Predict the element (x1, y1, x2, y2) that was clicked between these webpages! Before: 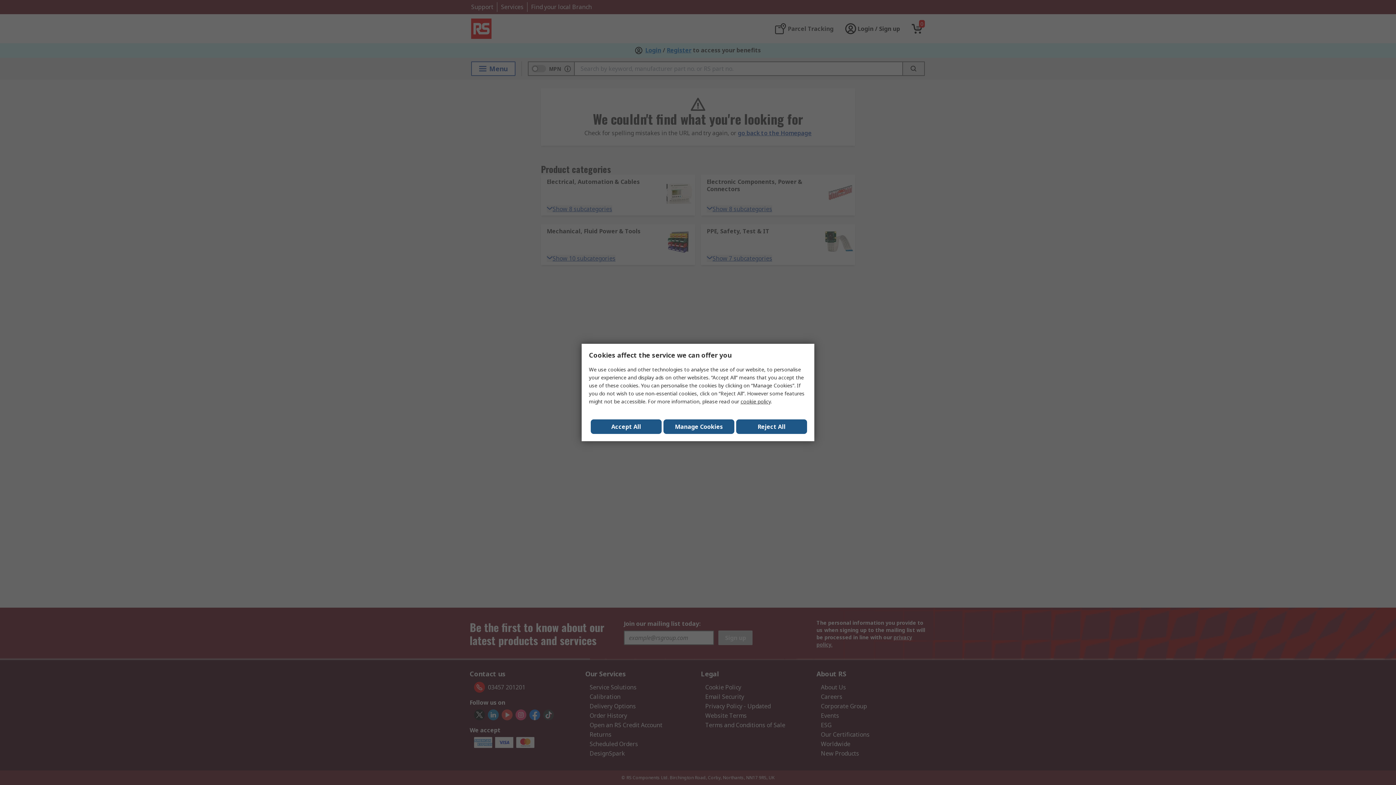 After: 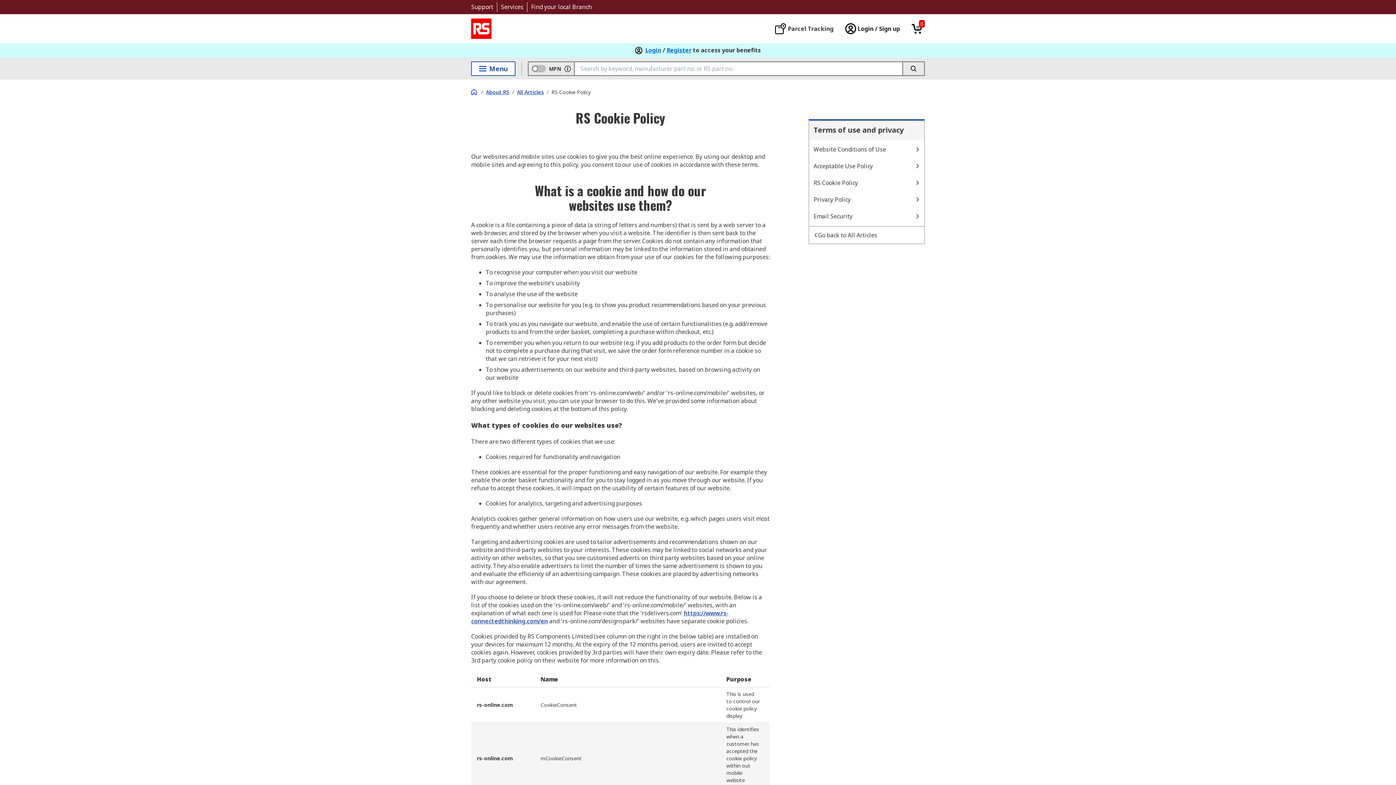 Action: bbox: (740, 398, 770, 405) label: cookie policy